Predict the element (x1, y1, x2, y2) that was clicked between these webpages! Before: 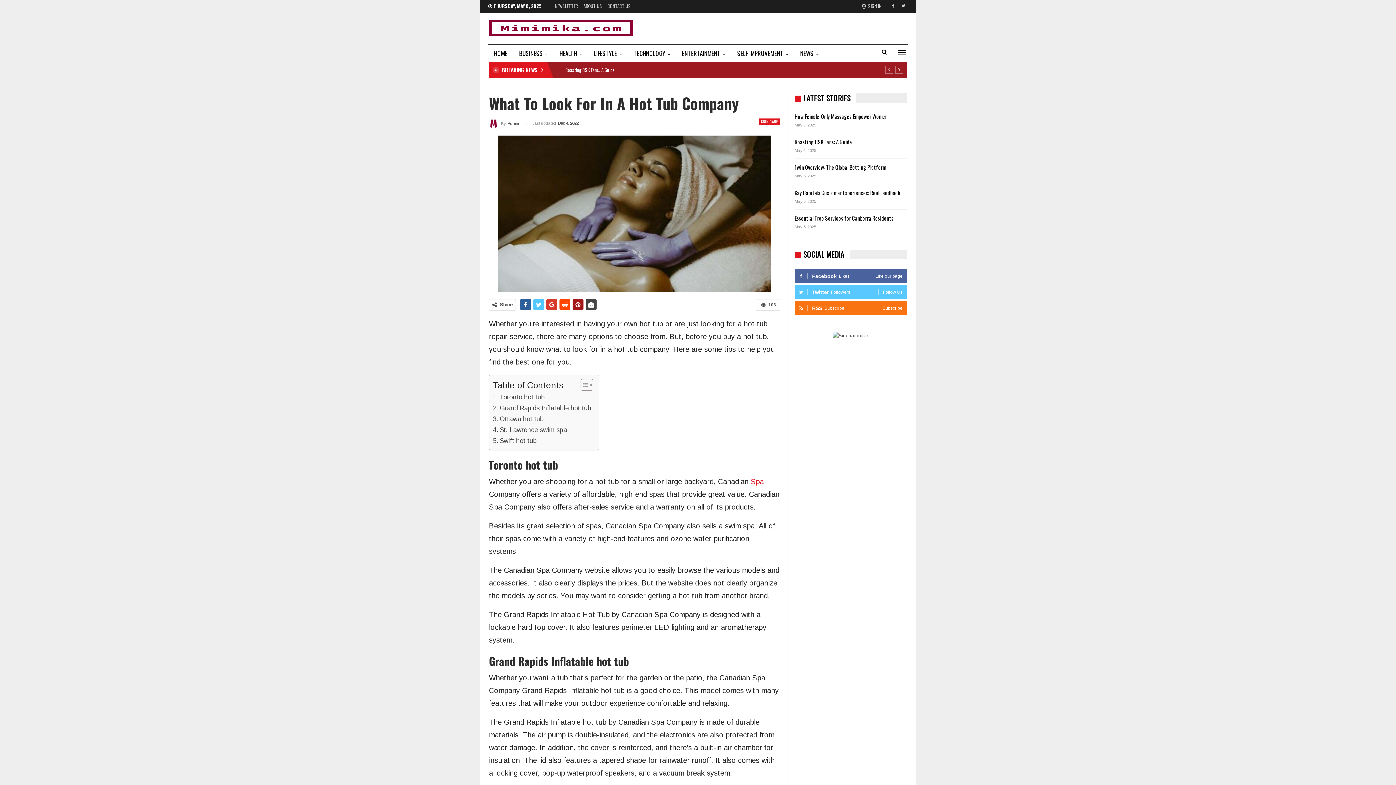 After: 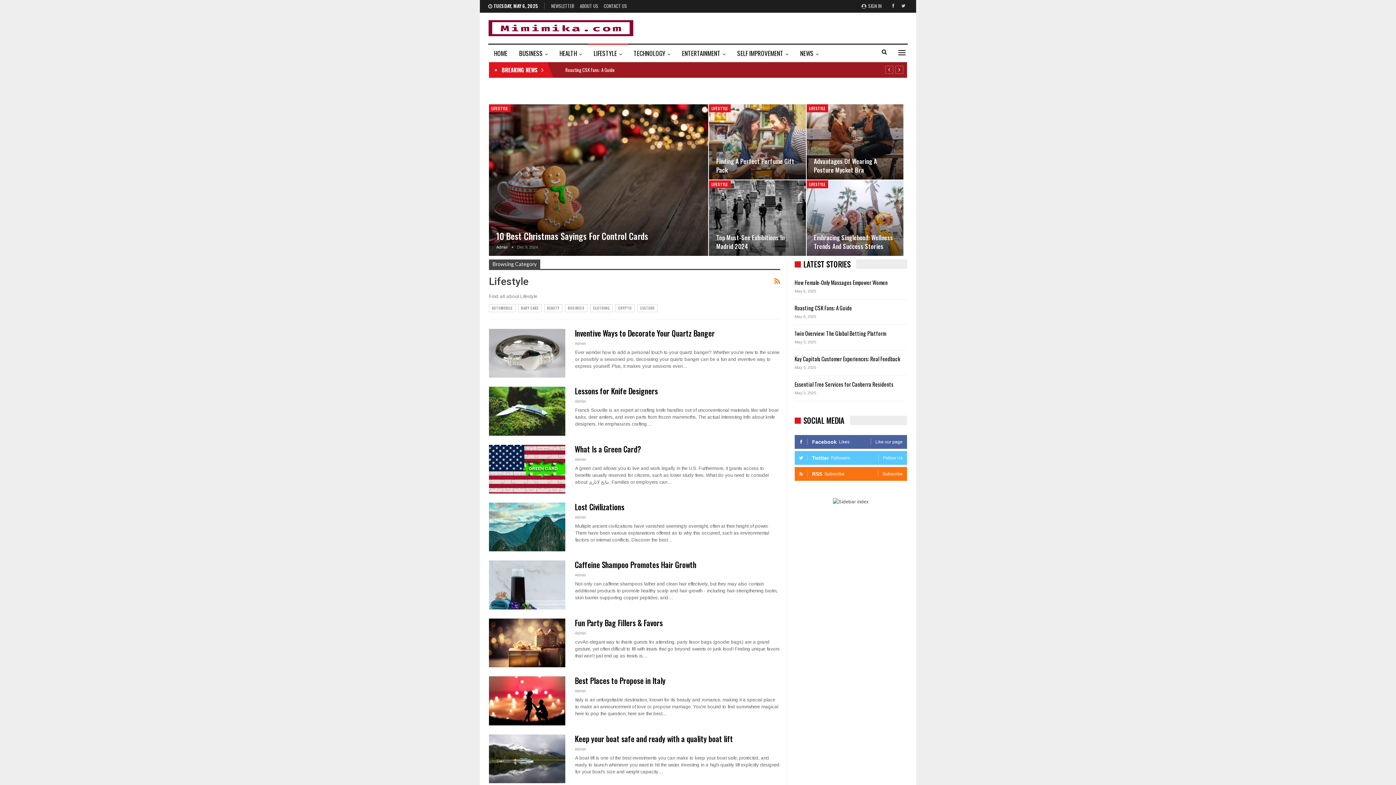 Action: bbox: (588, 44, 628, 62) label: LIFESTYLE